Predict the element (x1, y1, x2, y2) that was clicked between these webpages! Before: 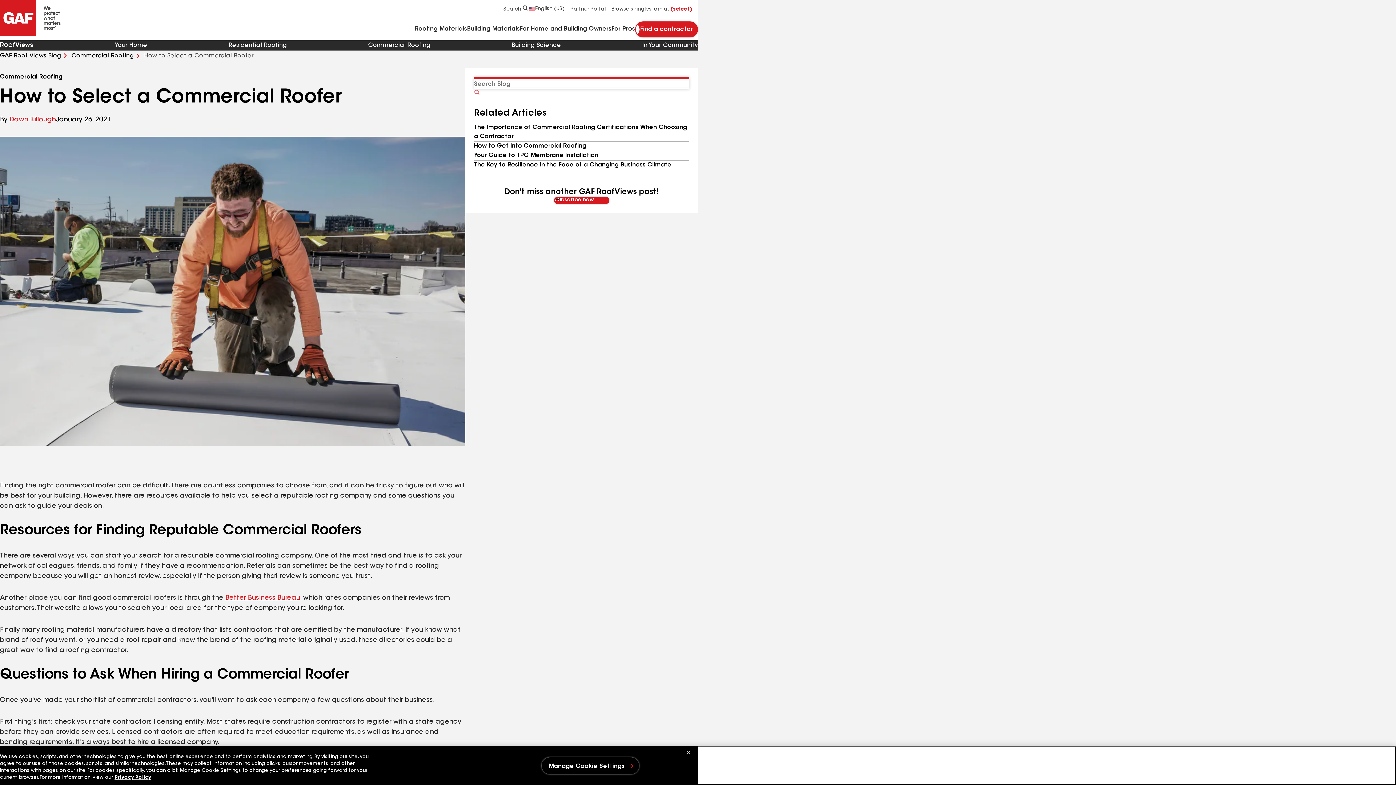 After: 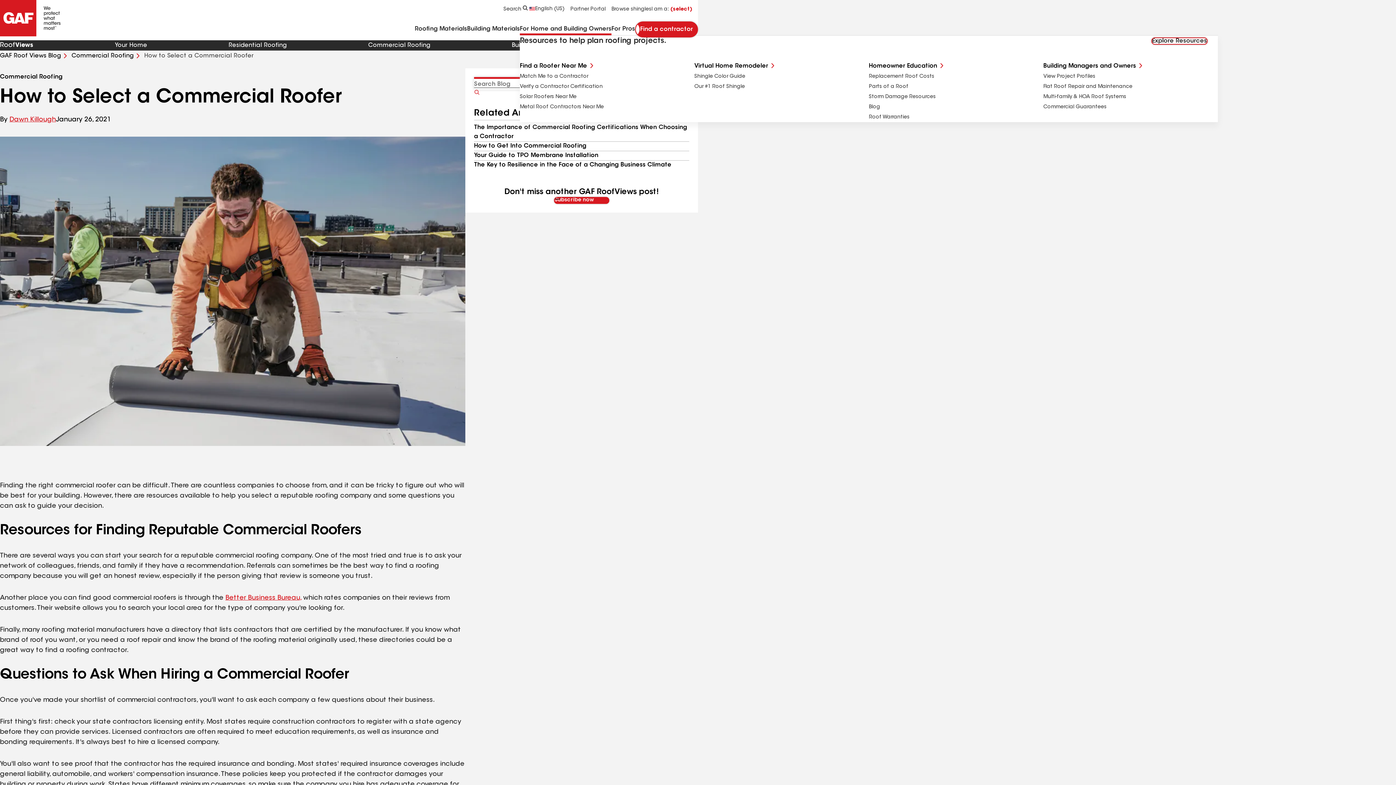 Action: bbox: (519, 26, 611, 35) label: For Home and Building Owners